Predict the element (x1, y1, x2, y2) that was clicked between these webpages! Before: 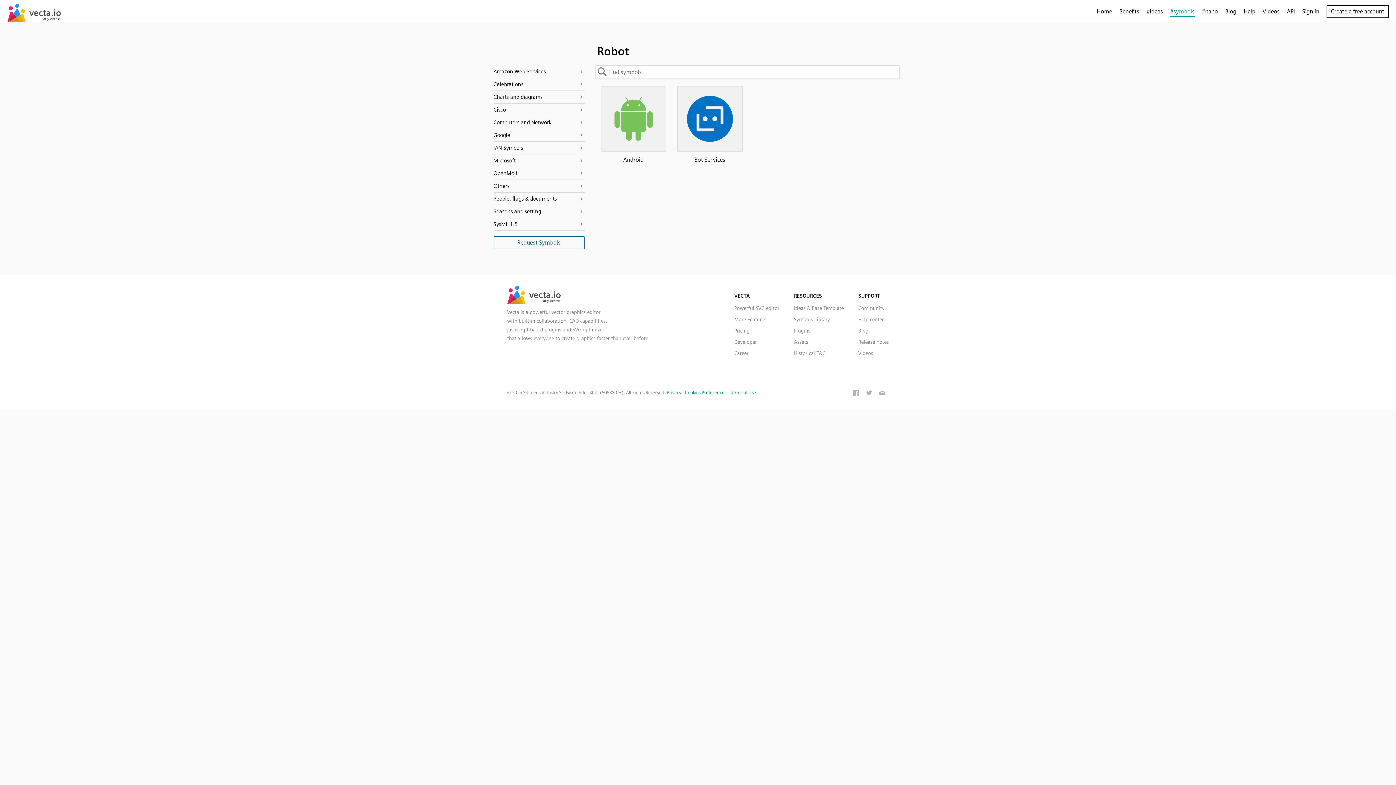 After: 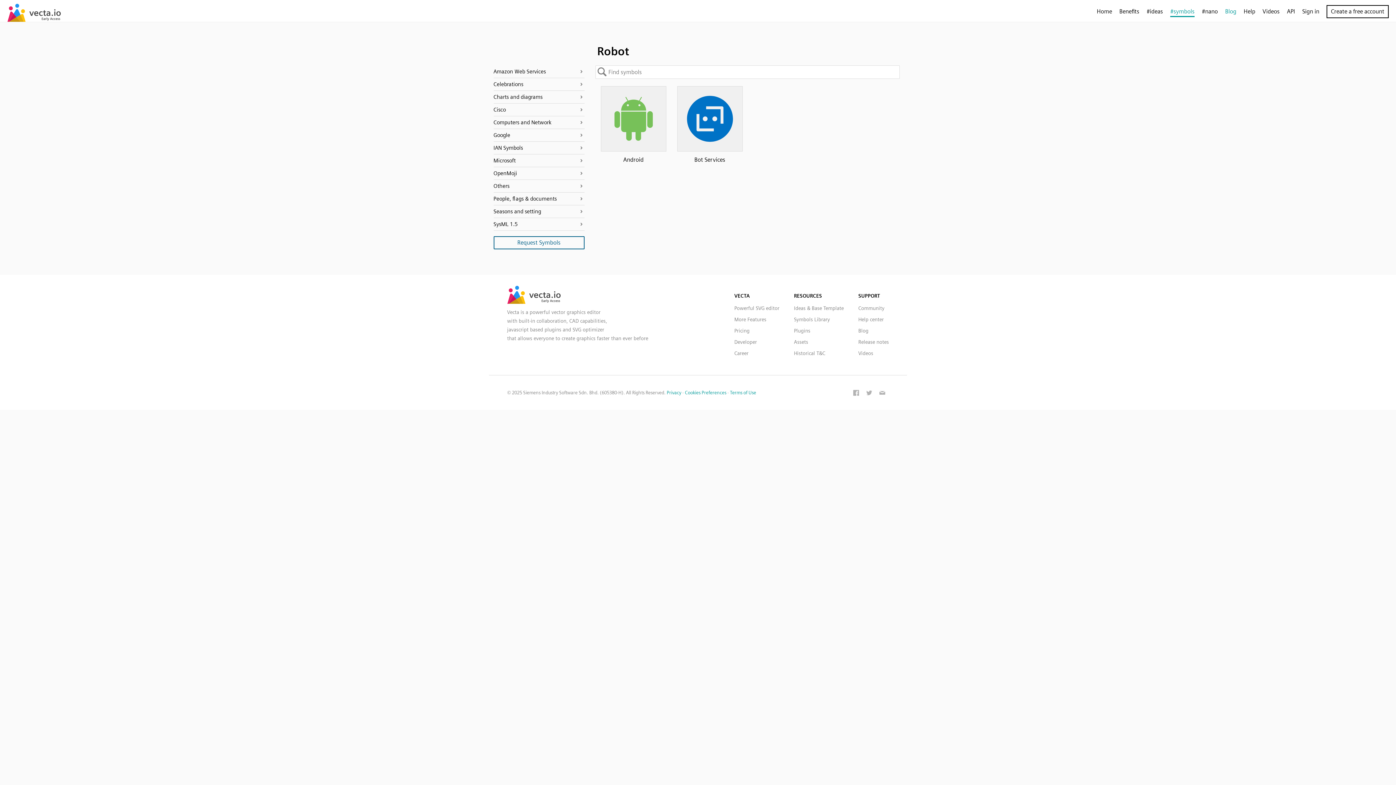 Action: label: Blog bbox: (1225, 7, 1236, 16)